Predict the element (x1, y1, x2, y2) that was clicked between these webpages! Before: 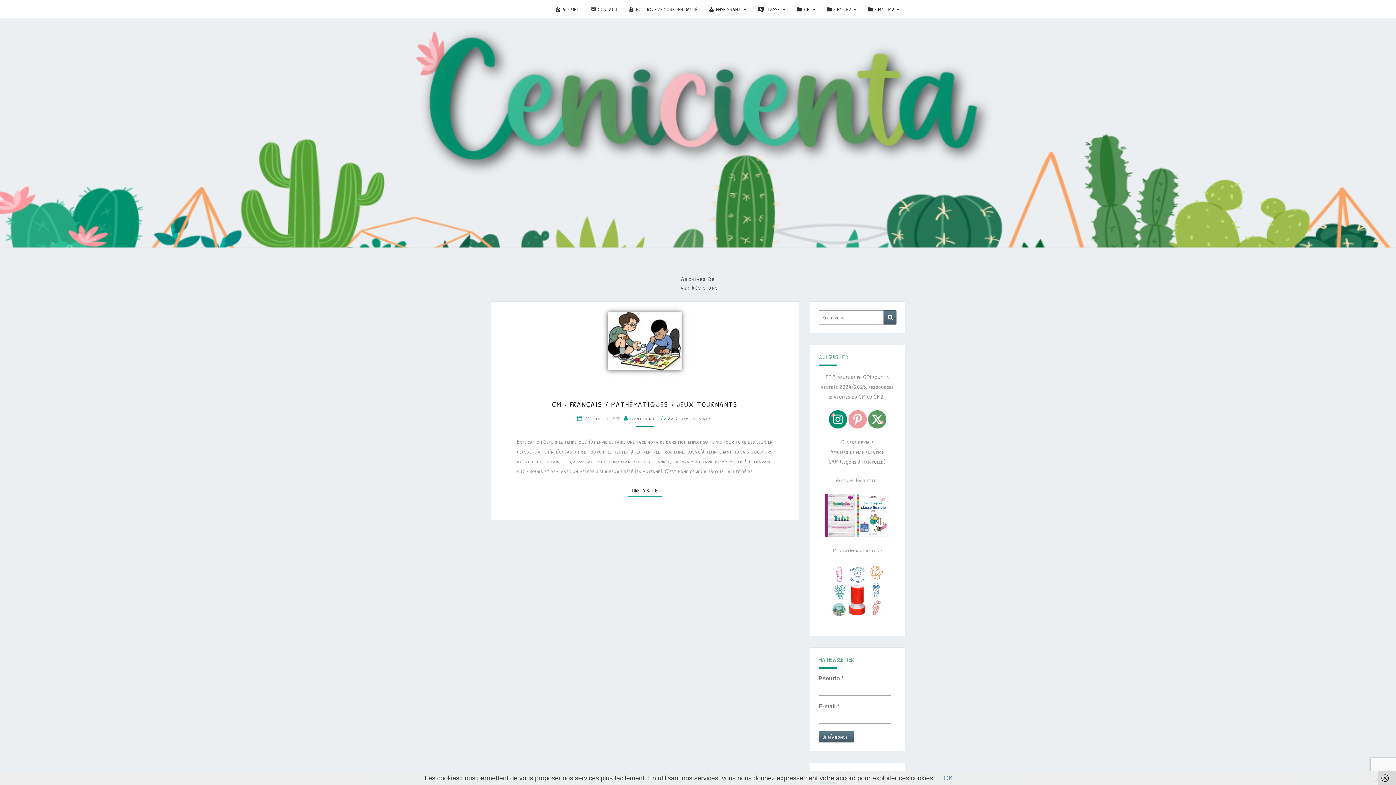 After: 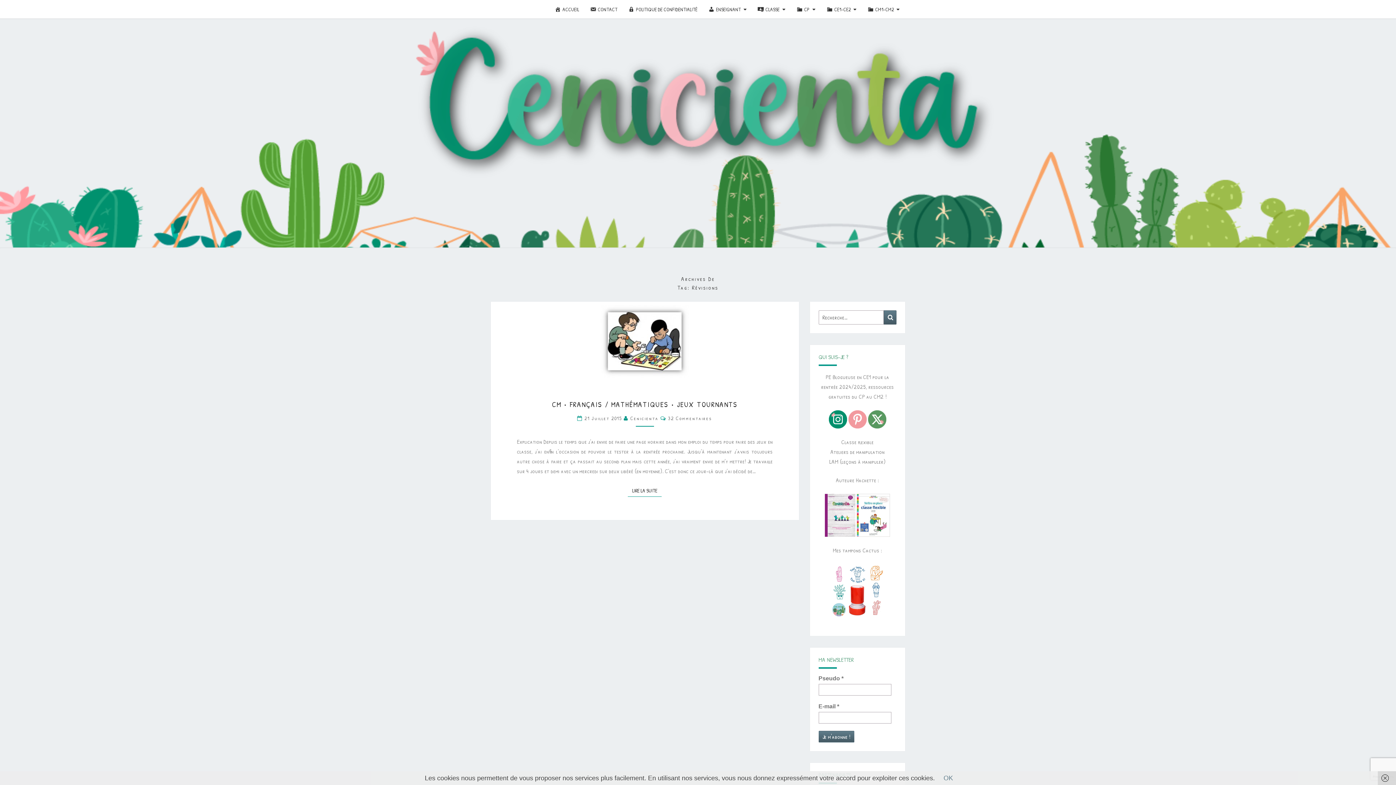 Action: bbox: (868, 414, 886, 422)